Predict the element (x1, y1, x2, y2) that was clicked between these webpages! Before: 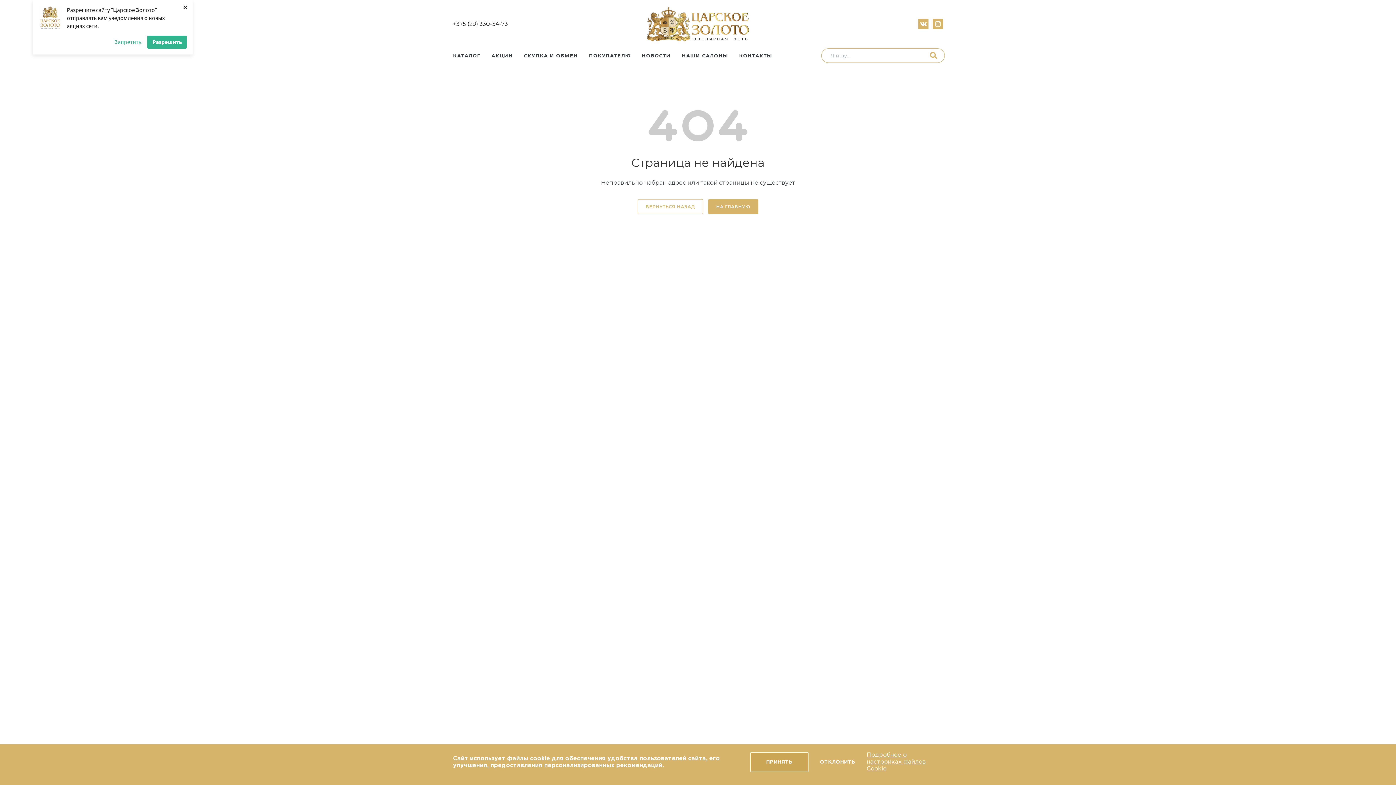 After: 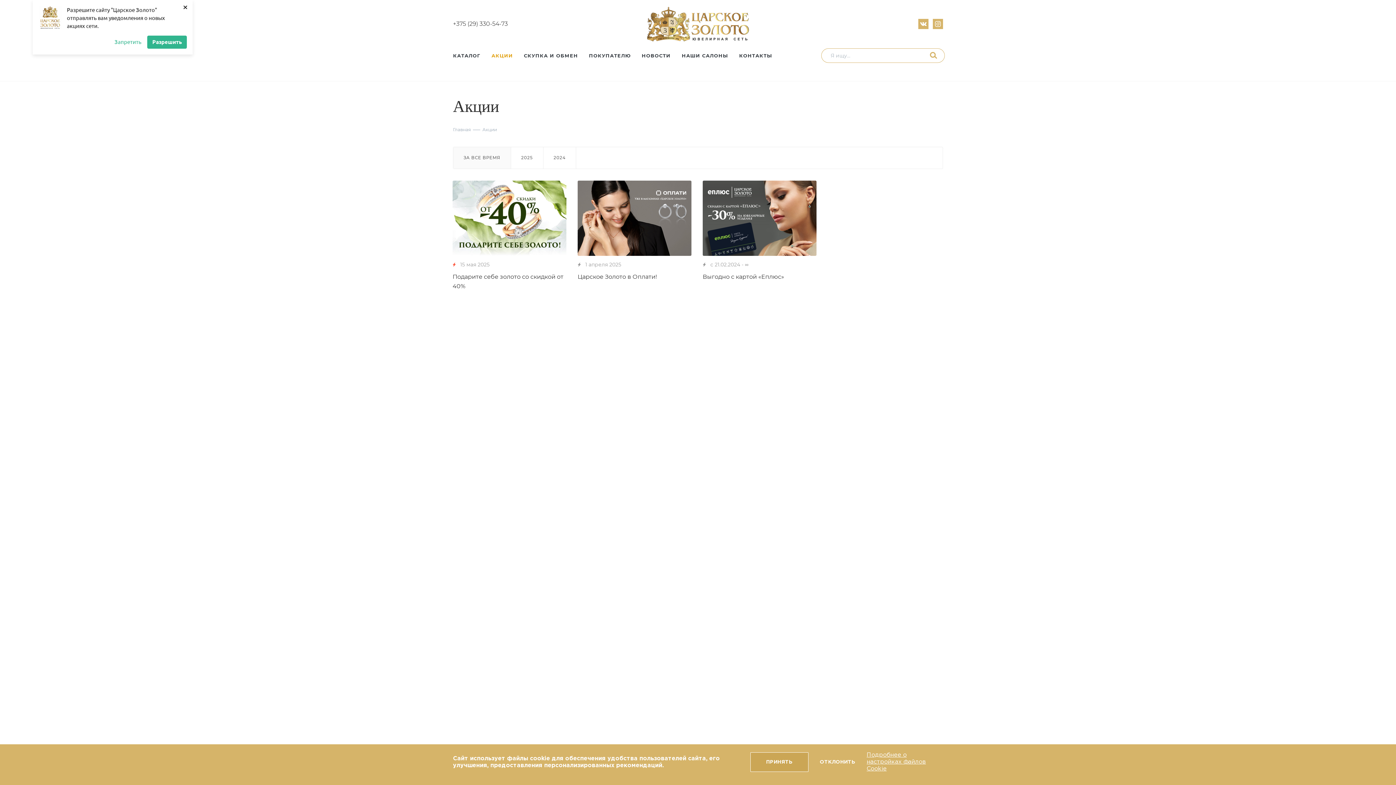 Action: label: АКЦИИ bbox: (486, 48, 518, 66)